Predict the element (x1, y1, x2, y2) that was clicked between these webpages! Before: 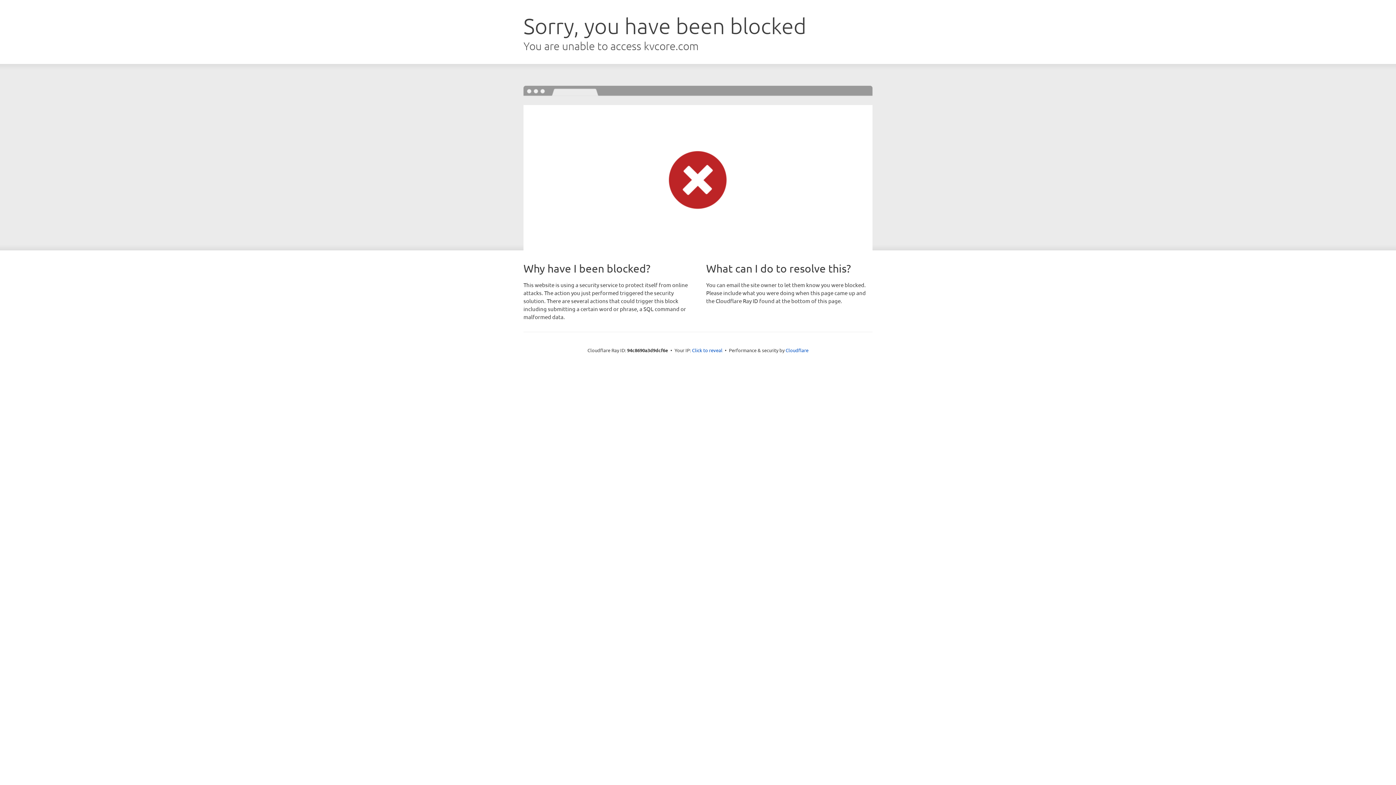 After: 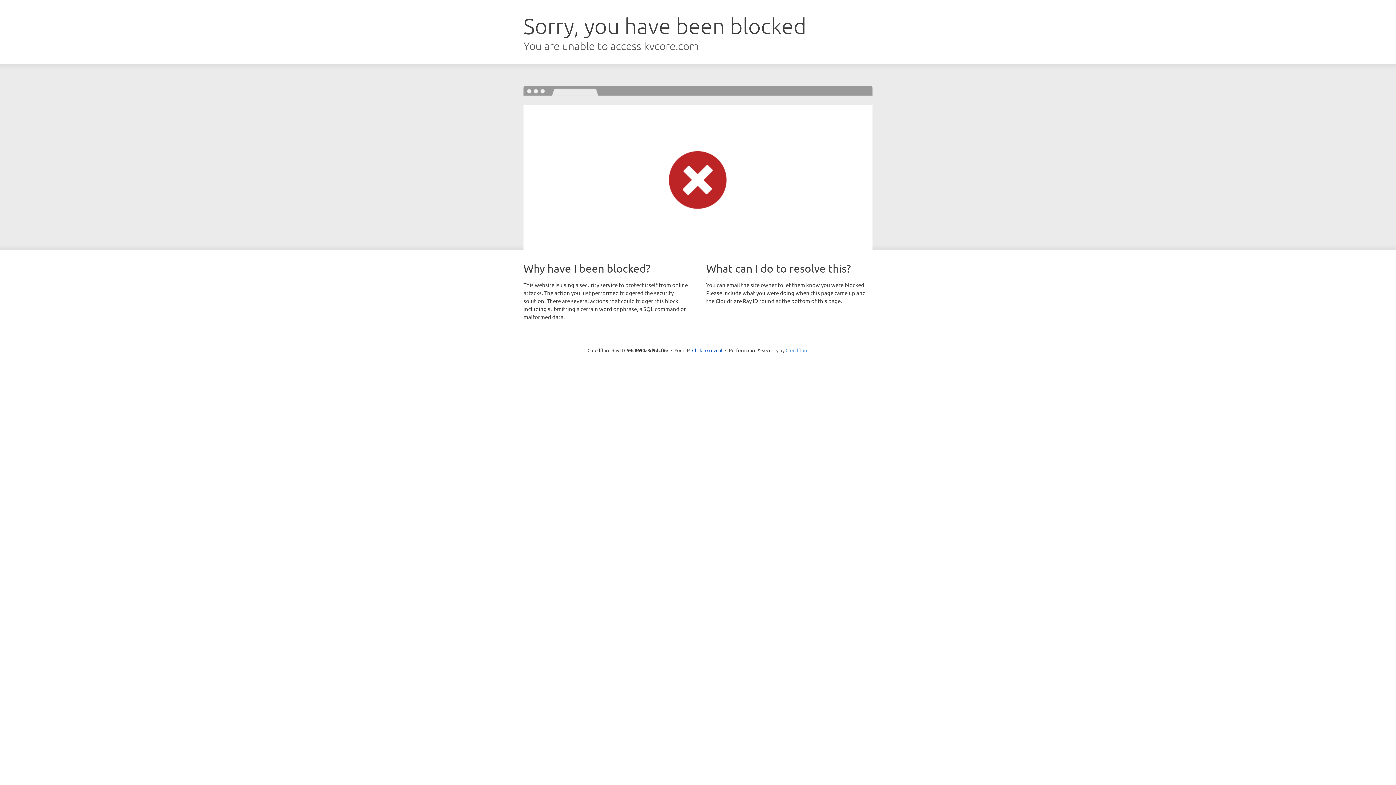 Action: label: Cloudflare bbox: (785, 347, 808, 353)